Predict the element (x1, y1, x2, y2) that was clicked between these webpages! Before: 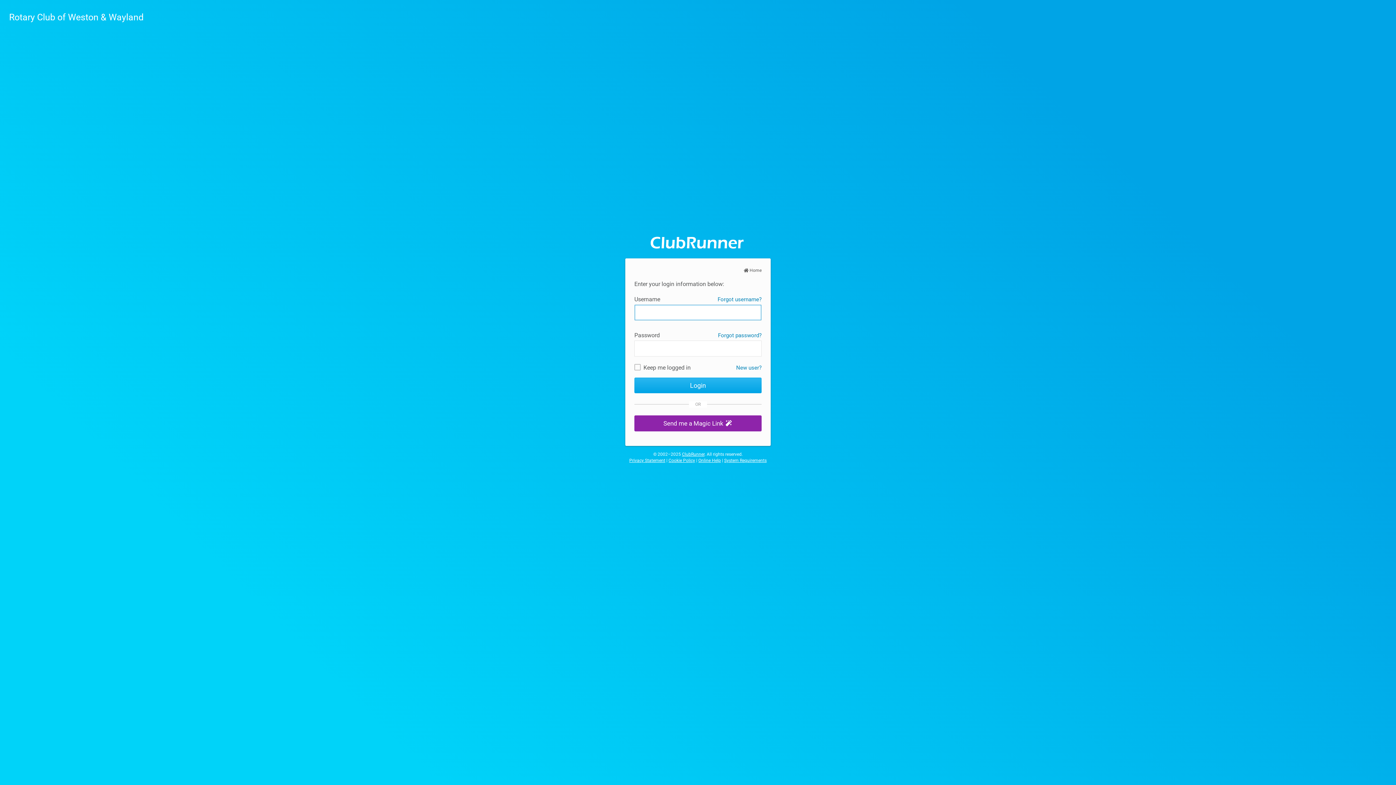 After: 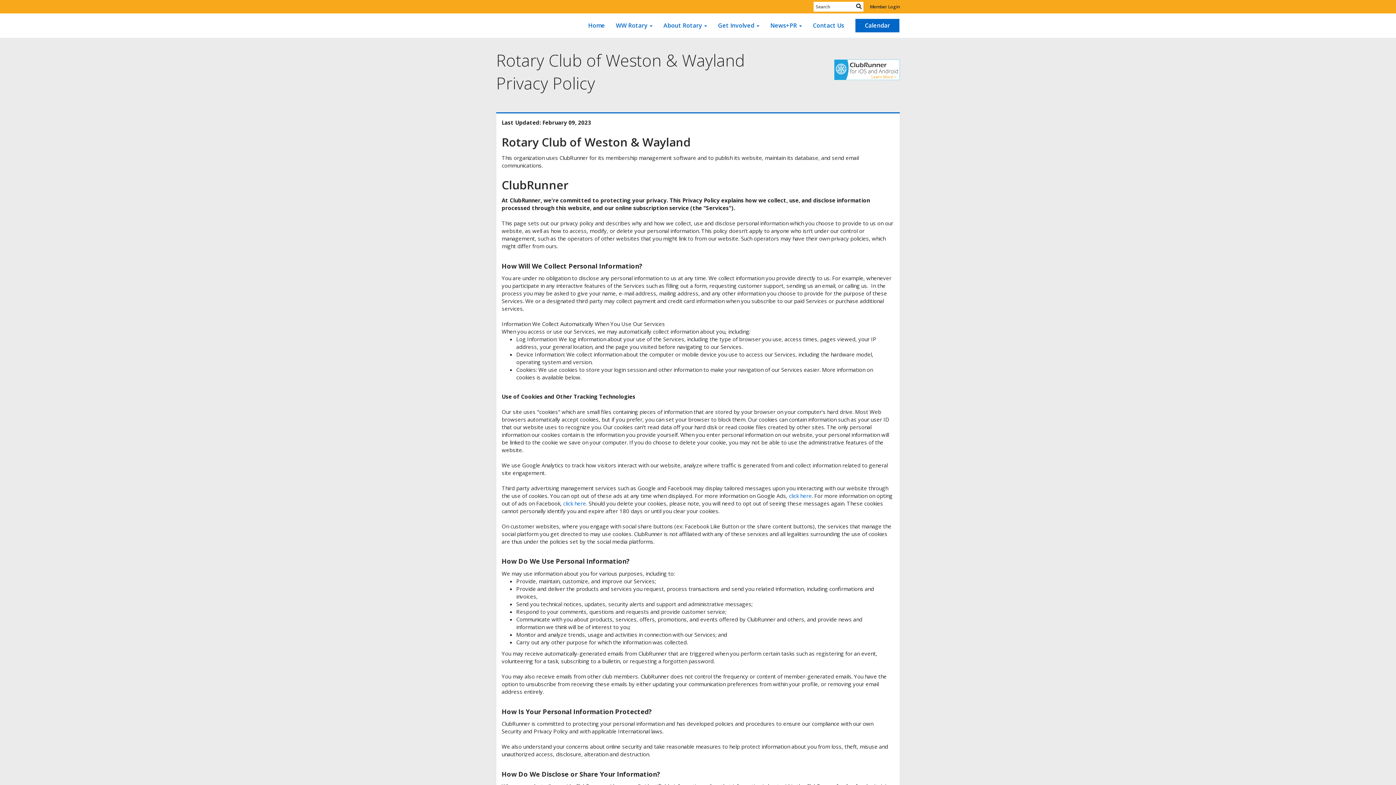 Action: bbox: (629, 458, 665, 463) label: Privacy Statement